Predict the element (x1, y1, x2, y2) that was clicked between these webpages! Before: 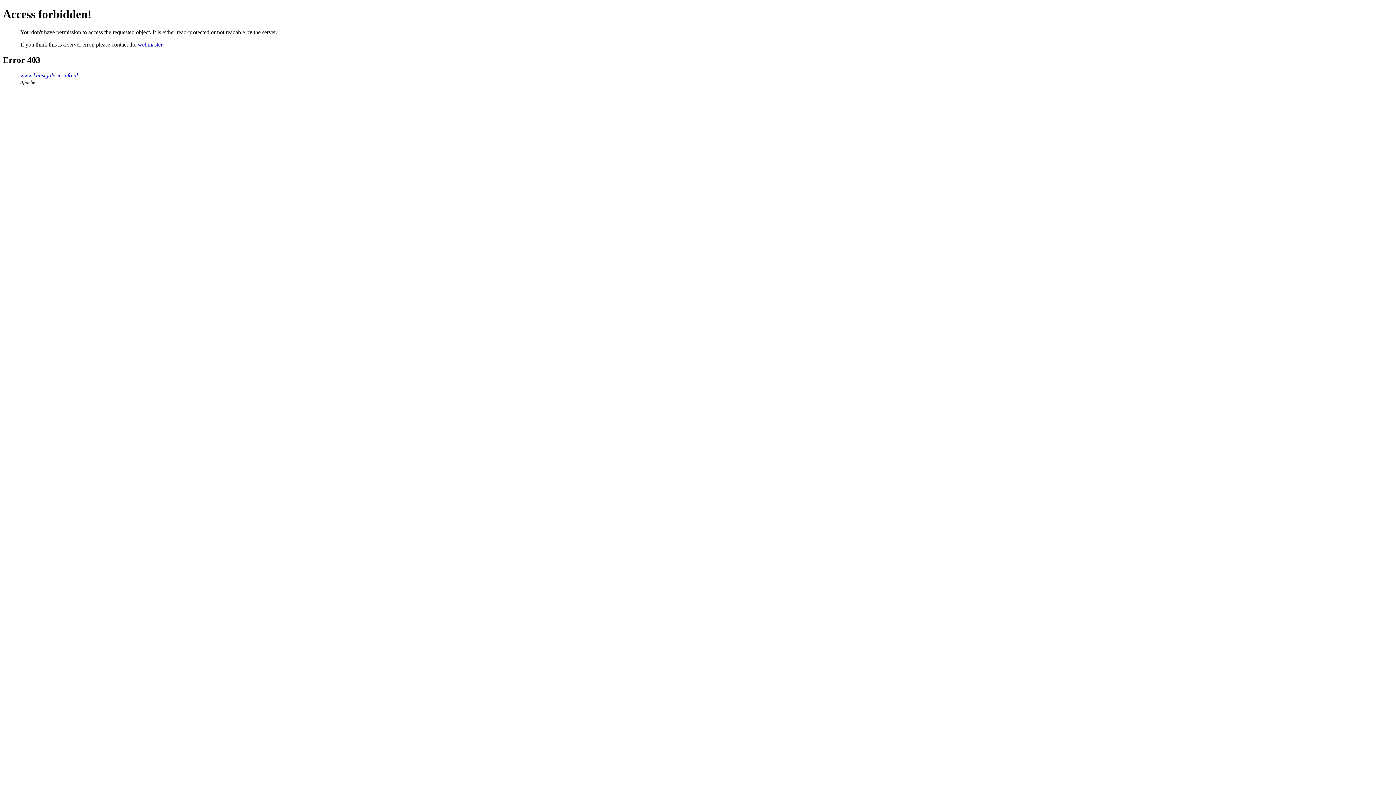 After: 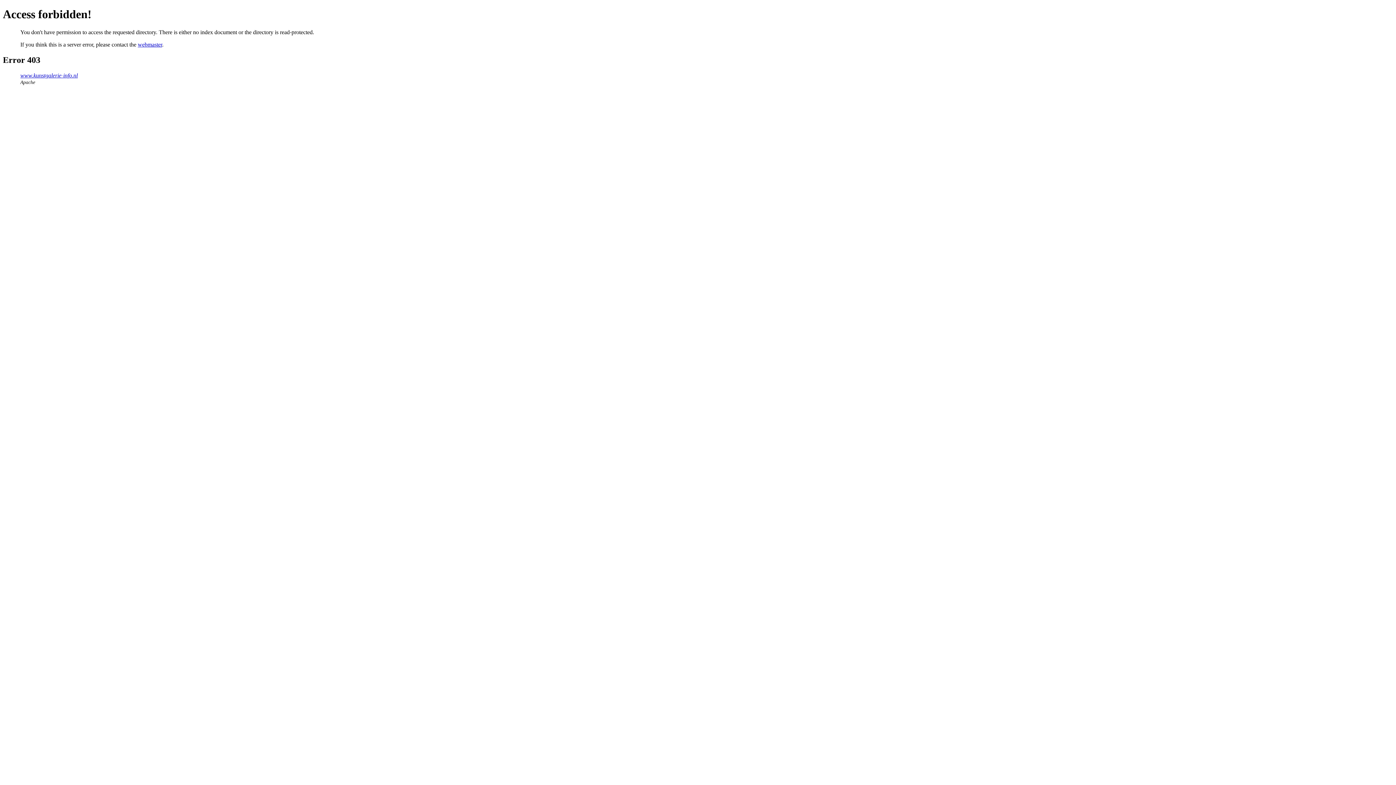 Action: bbox: (20, 72, 77, 78) label: www.kunstgalerie-info.nl